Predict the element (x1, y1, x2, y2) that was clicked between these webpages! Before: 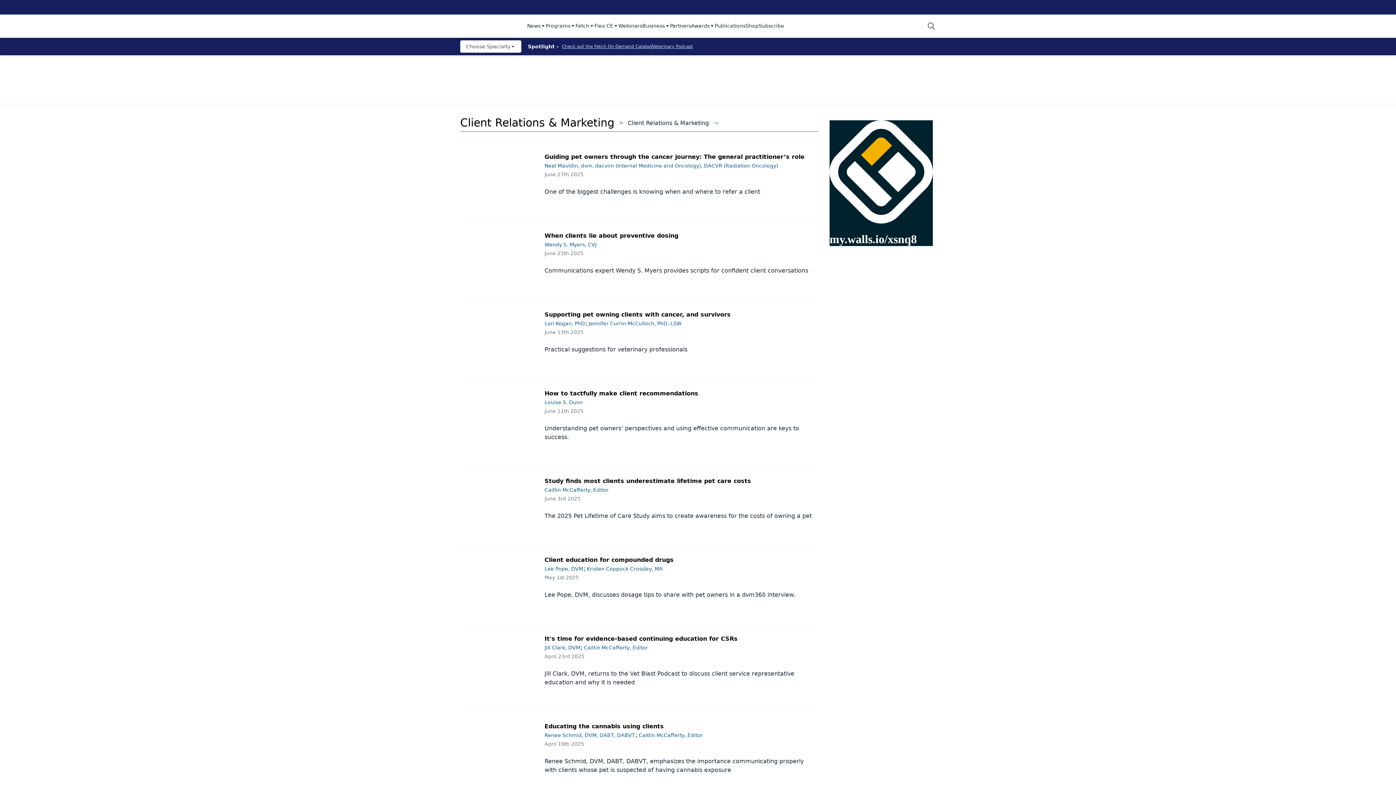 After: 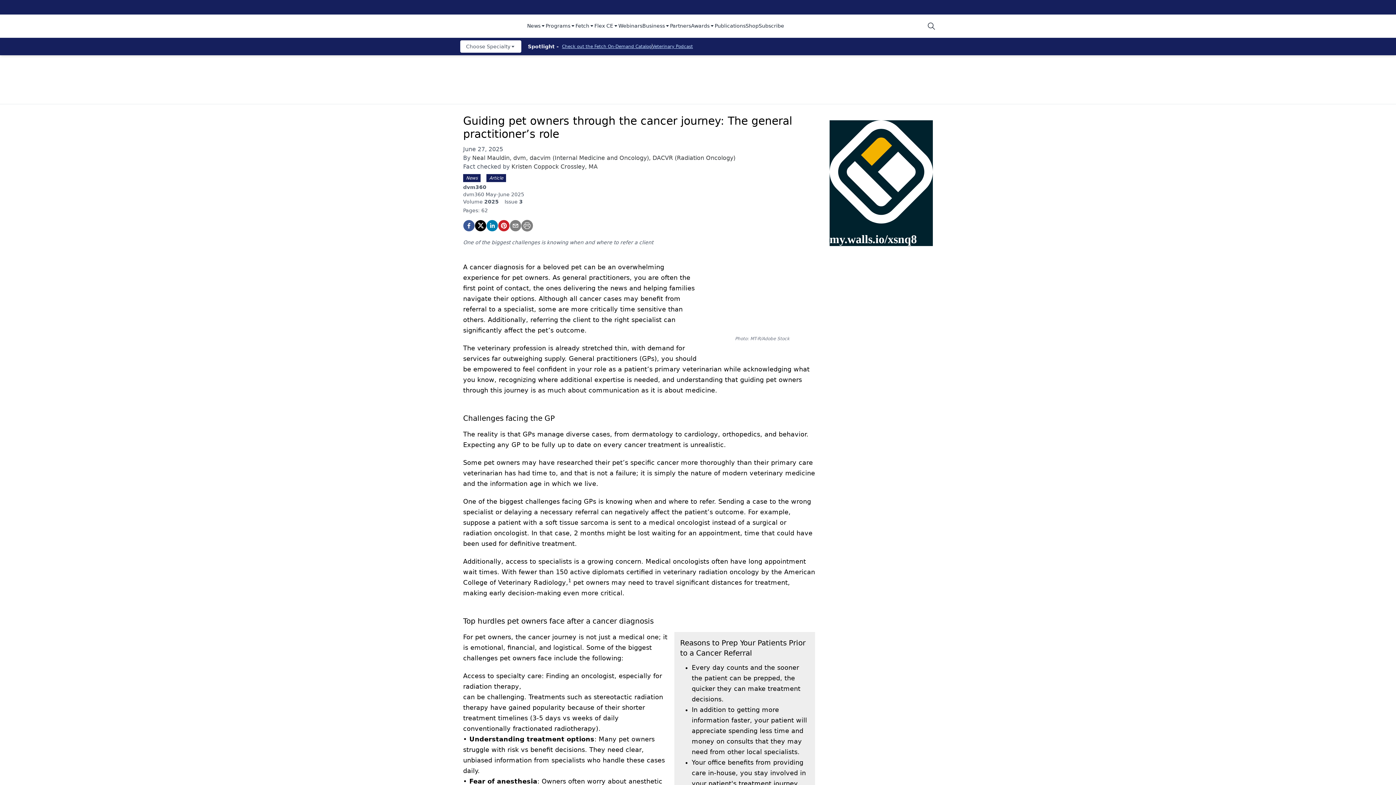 Action: label: Guiding pet owners through the cancer journey: The general practitioner’s role bbox: (544, 153, 804, 160)